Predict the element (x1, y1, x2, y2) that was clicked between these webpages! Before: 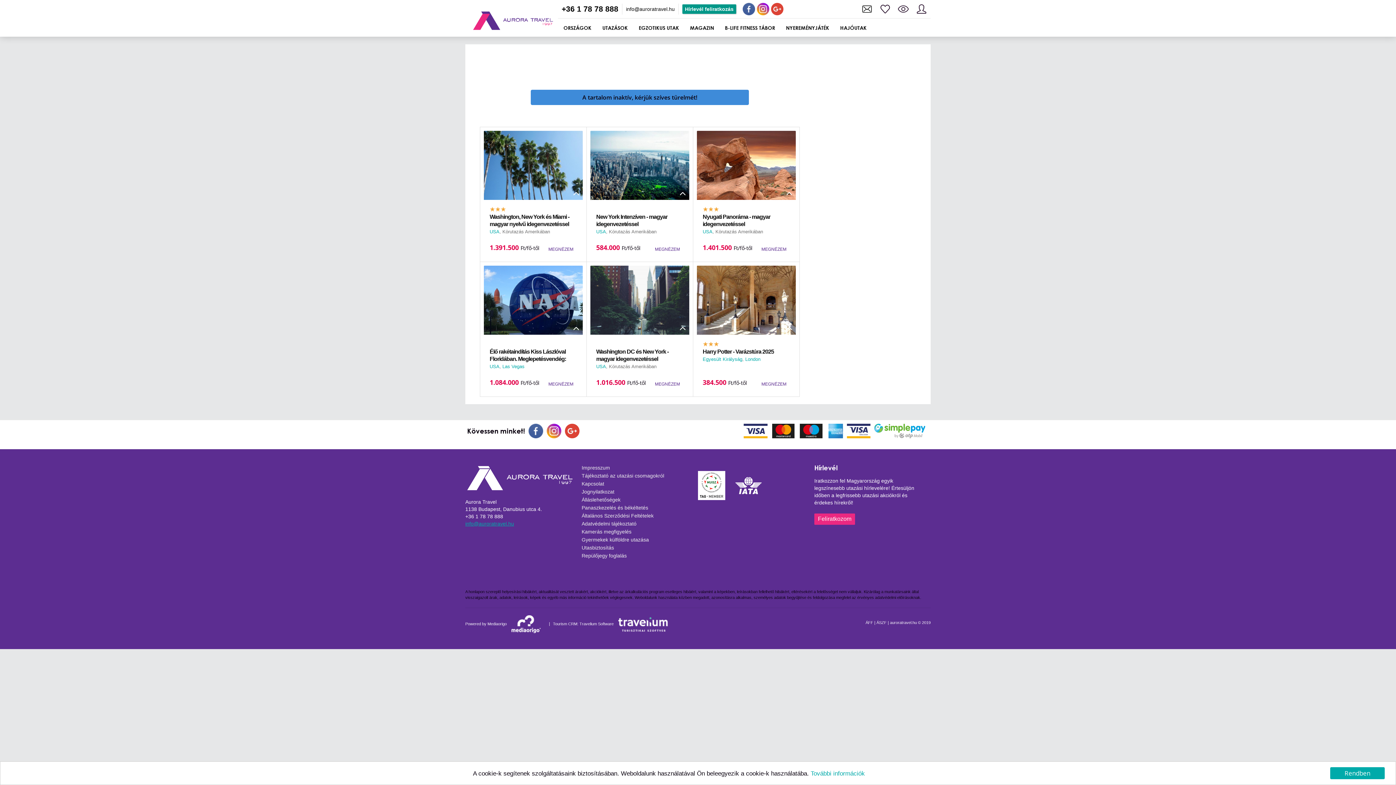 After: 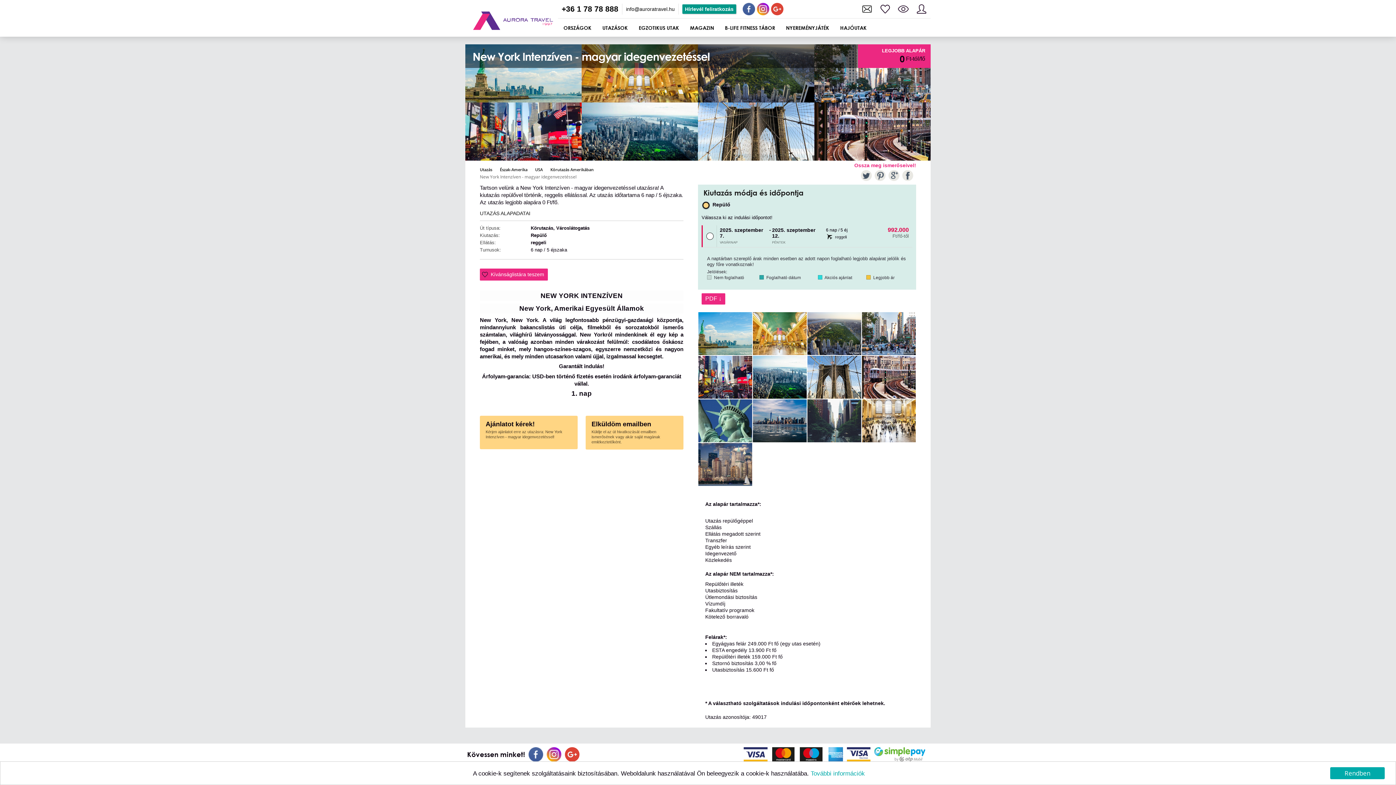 Action: label: New York Intenzíven - magyar idegenvezetéssel bbox: (596, 213, 683, 228)